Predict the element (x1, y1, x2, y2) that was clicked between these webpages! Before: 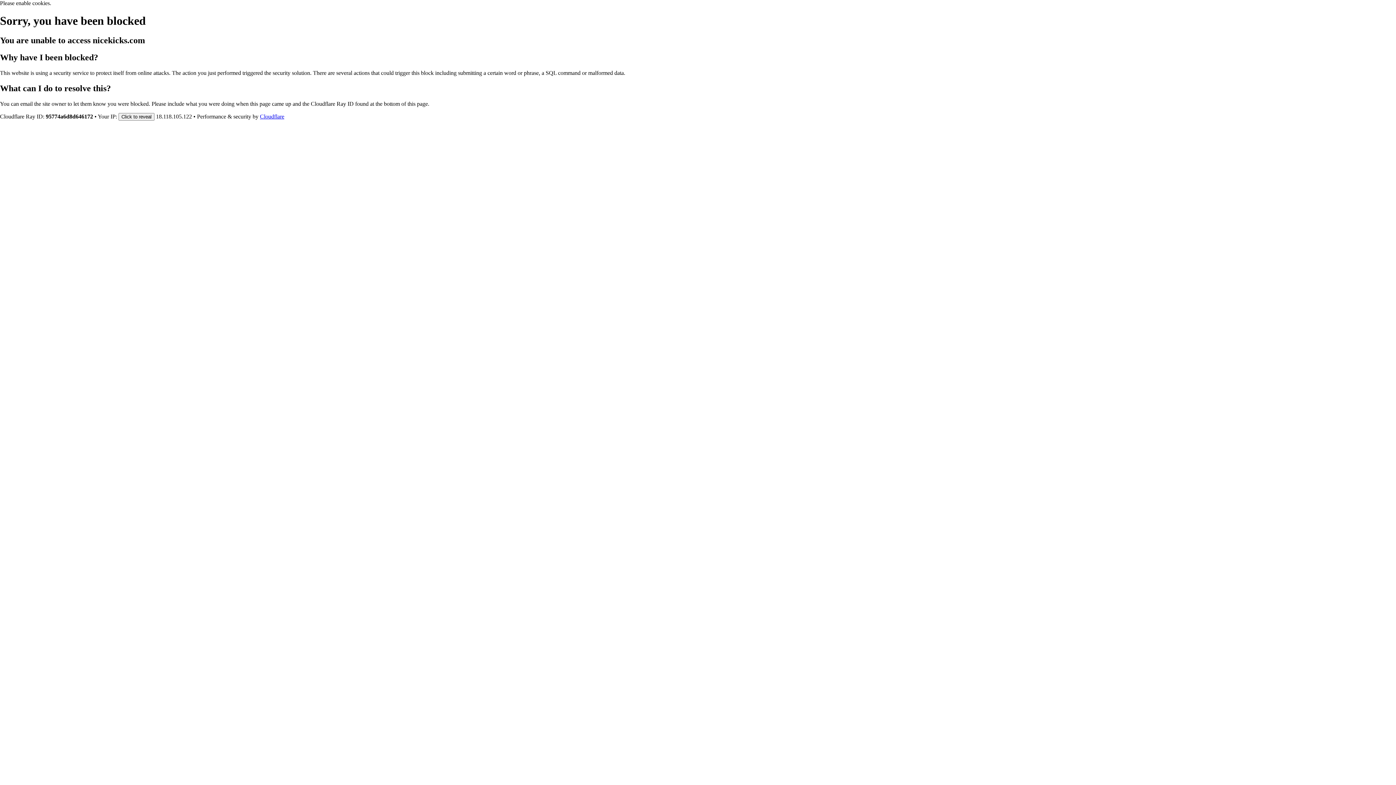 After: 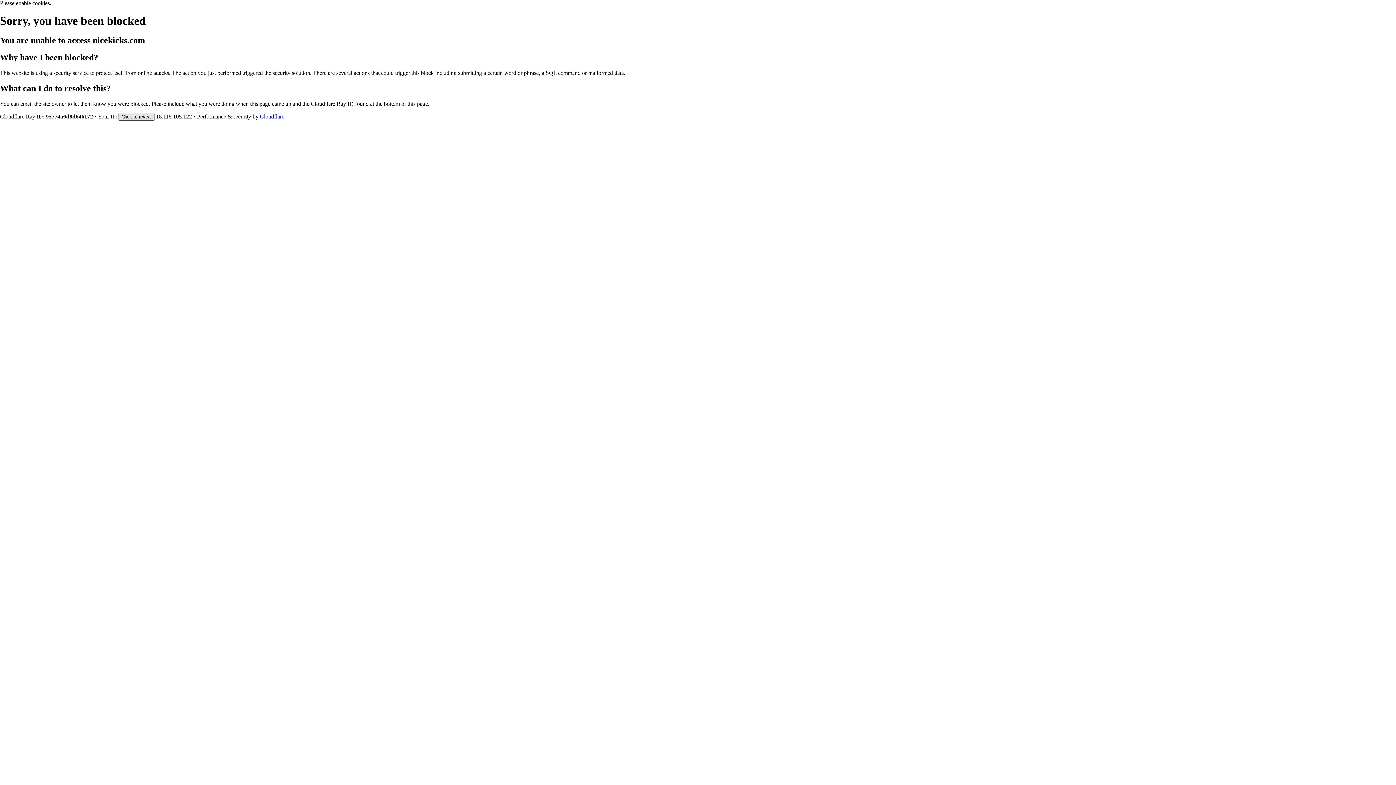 Action: bbox: (118, 112, 154, 120) label: Click to reveal